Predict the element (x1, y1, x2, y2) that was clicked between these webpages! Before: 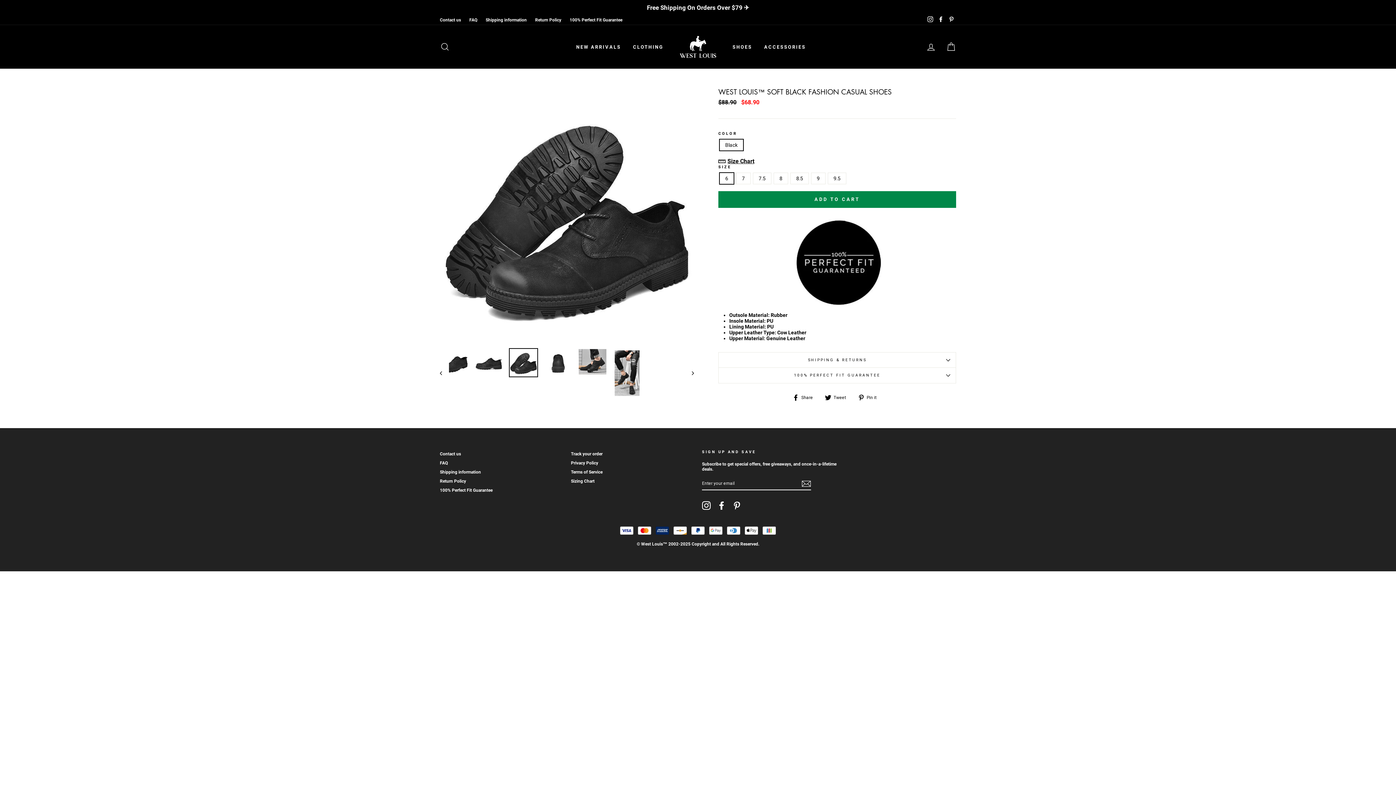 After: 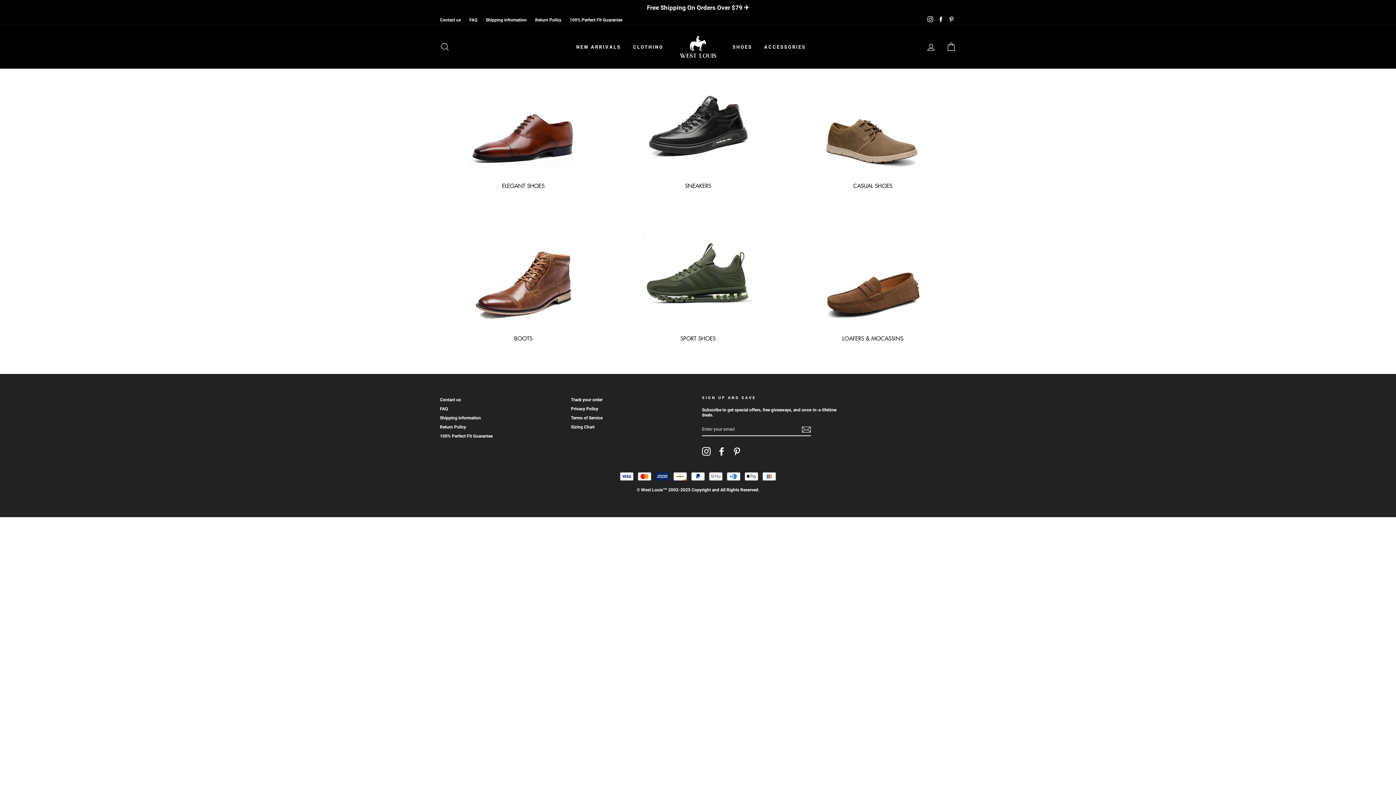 Action: bbox: (727, 41, 757, 52) label: SHOES